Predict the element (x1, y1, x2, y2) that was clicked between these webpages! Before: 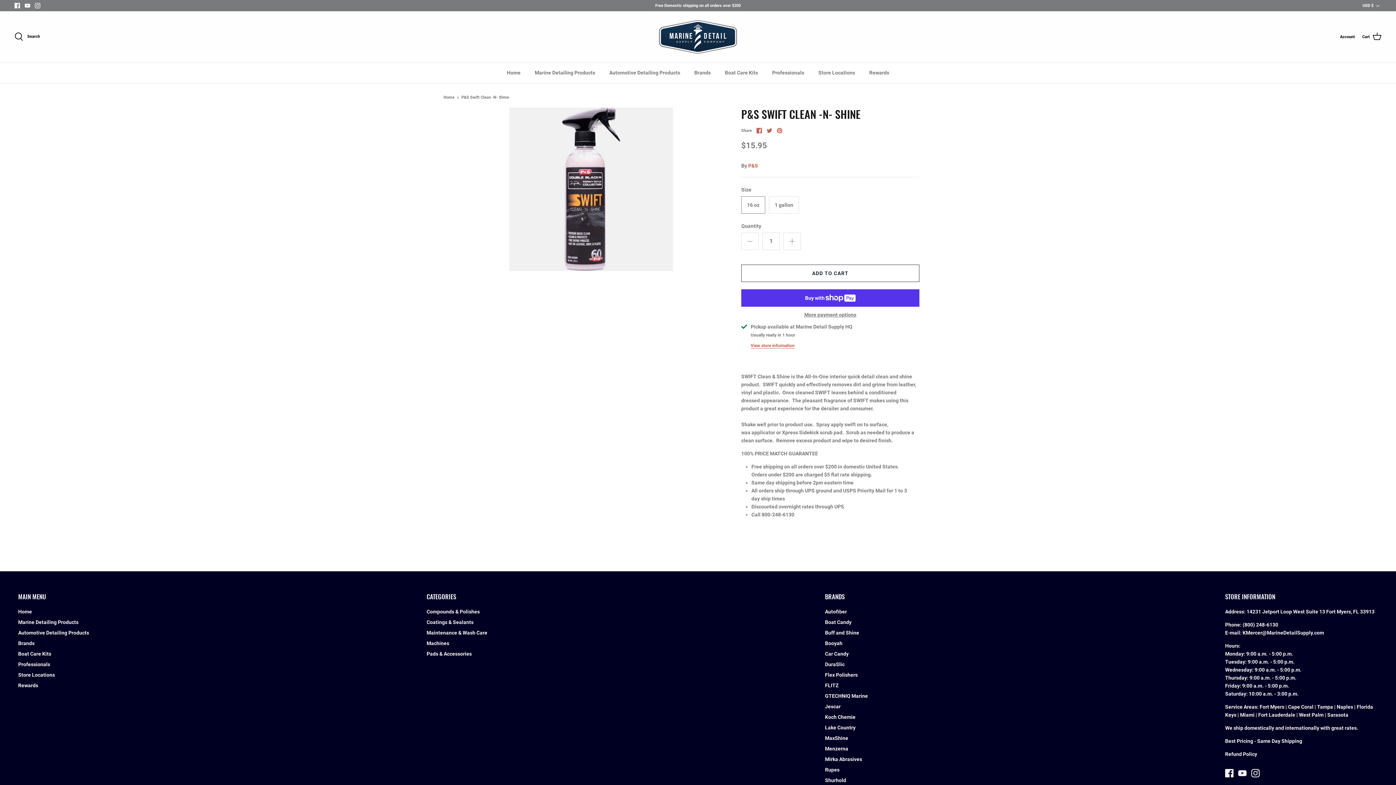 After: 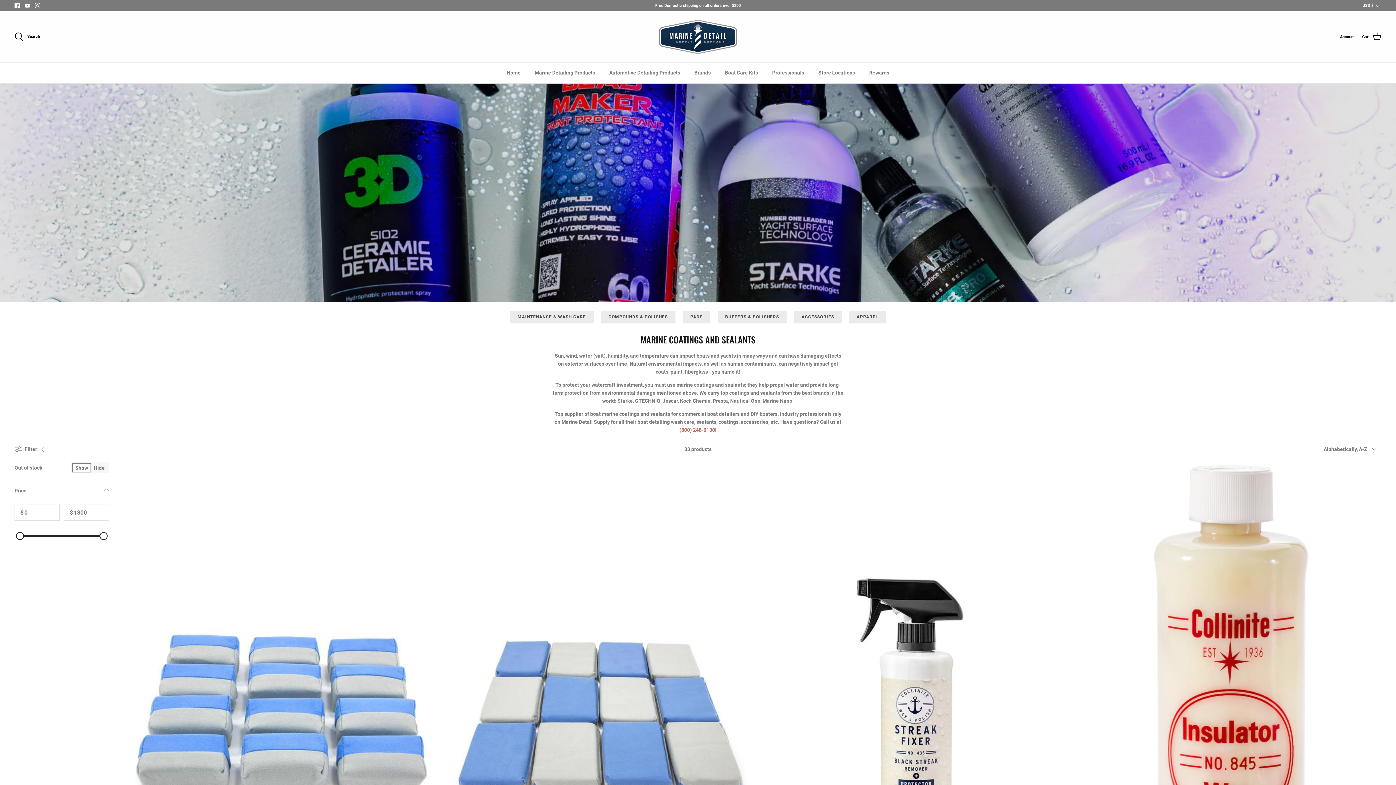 Action: label: Coatings & Sealants bbox: (426, 619, 473, 625)